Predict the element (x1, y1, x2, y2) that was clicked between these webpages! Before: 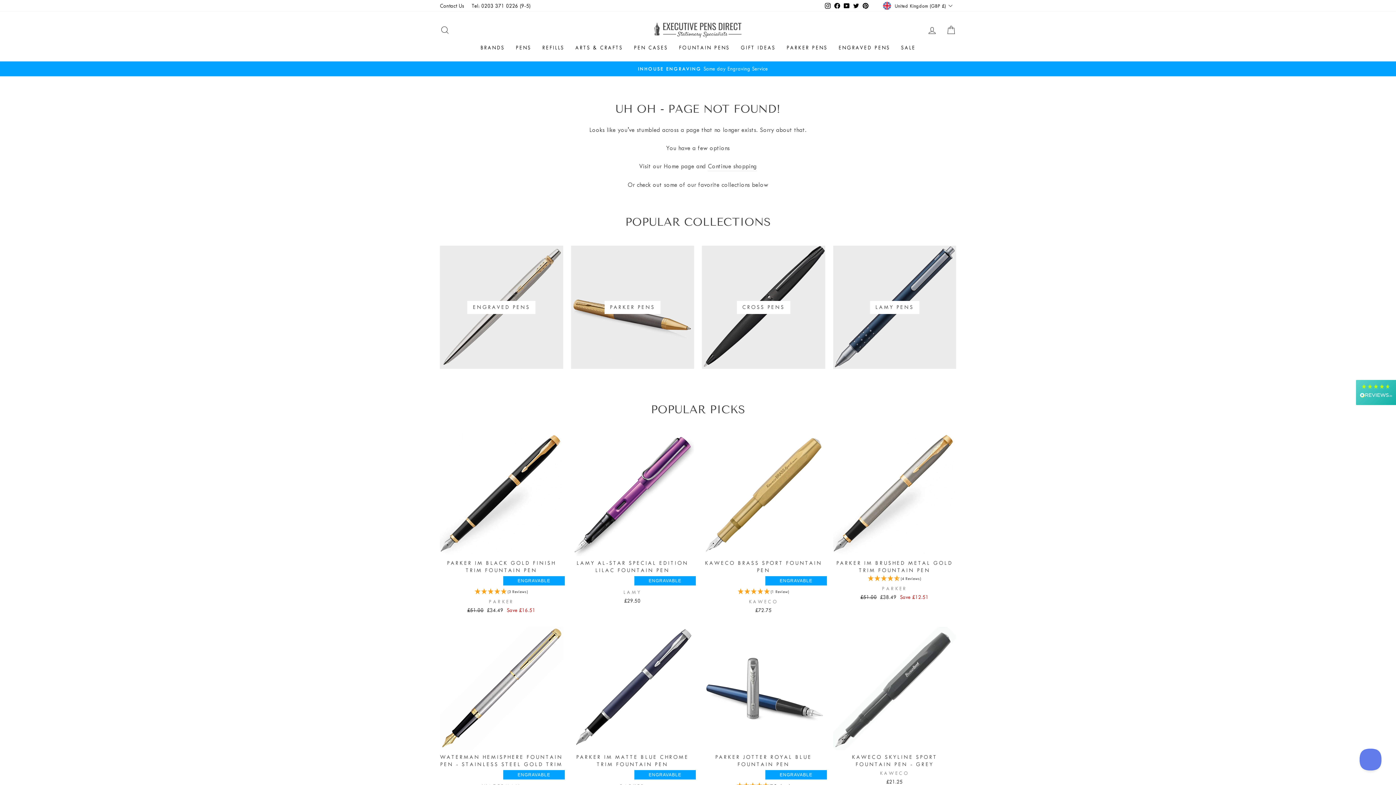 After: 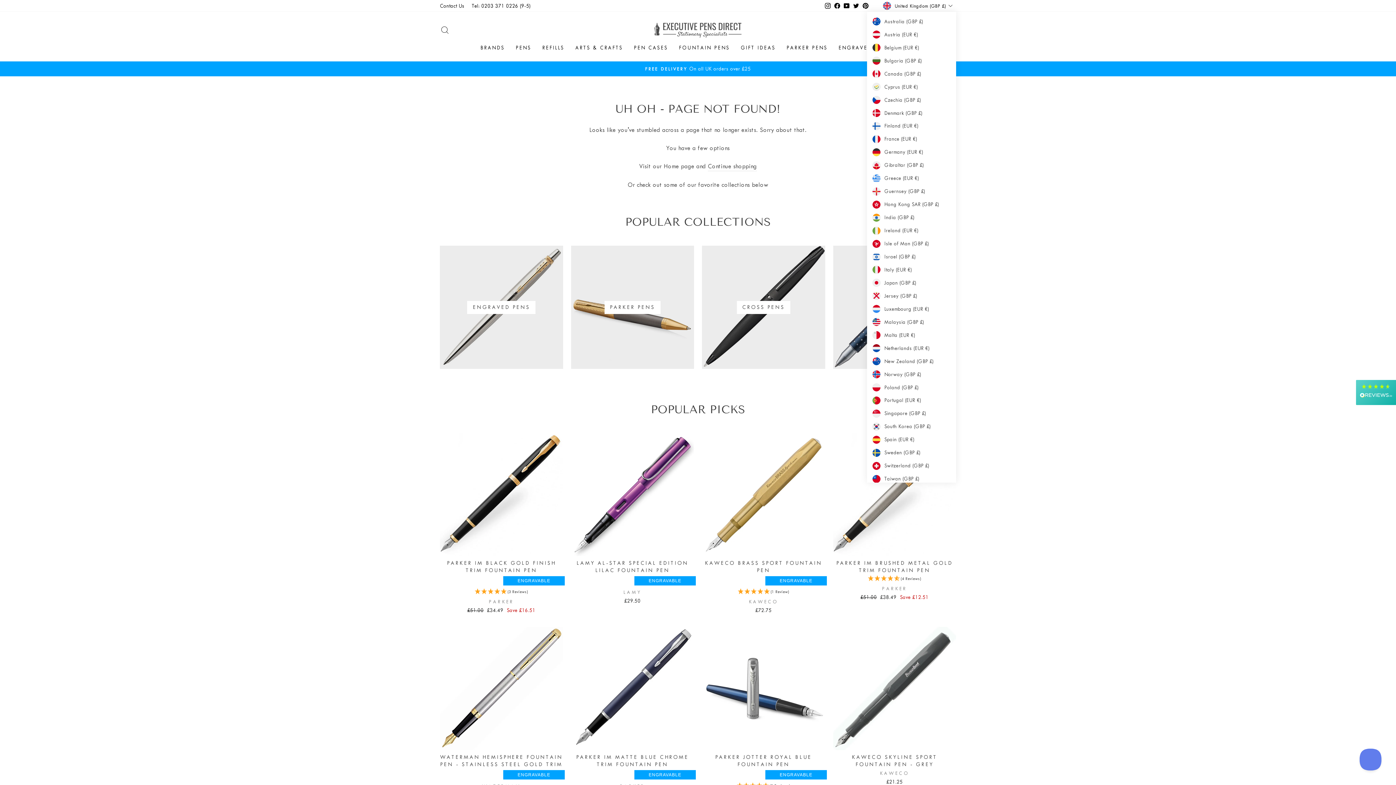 Action: label: United Kingdom (GBP £) bbox: (881, 0, 956, 11)